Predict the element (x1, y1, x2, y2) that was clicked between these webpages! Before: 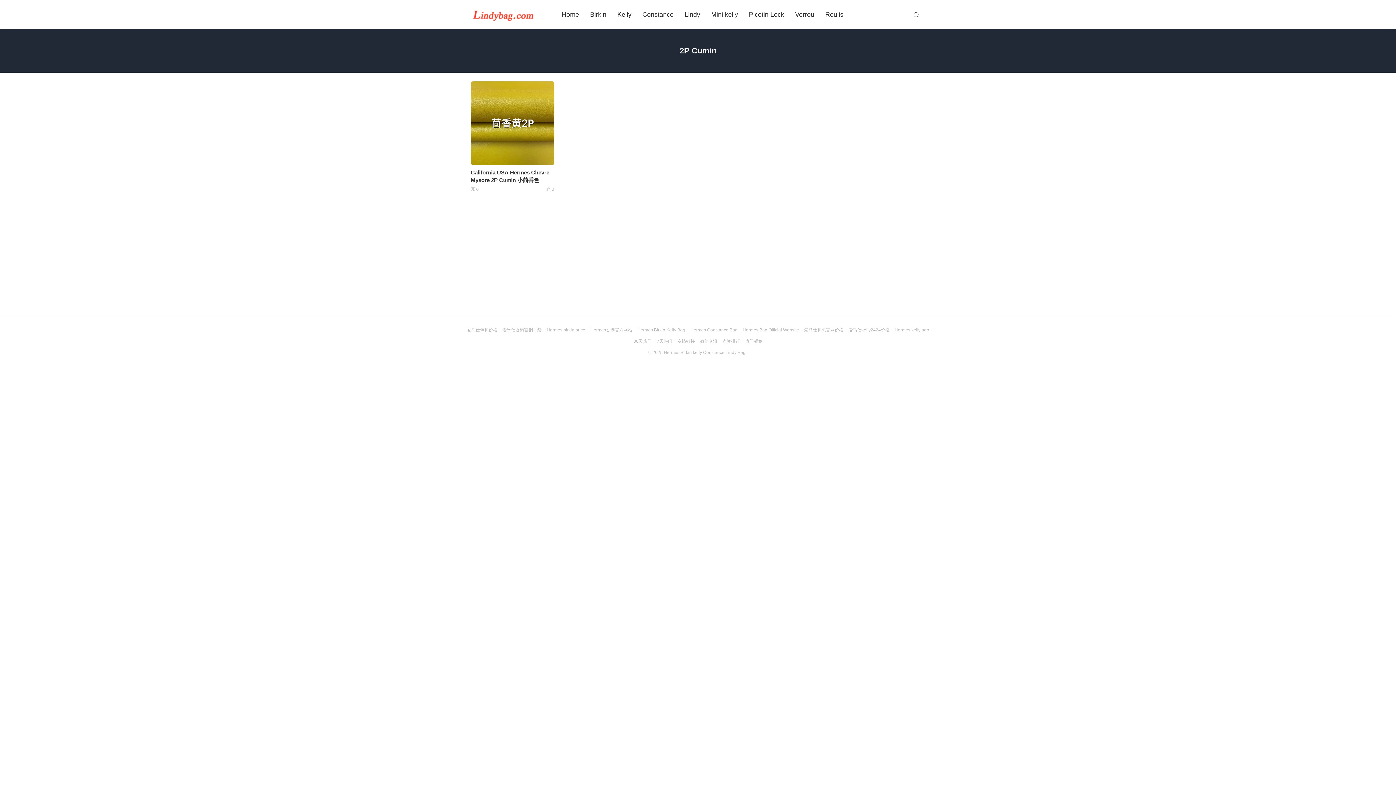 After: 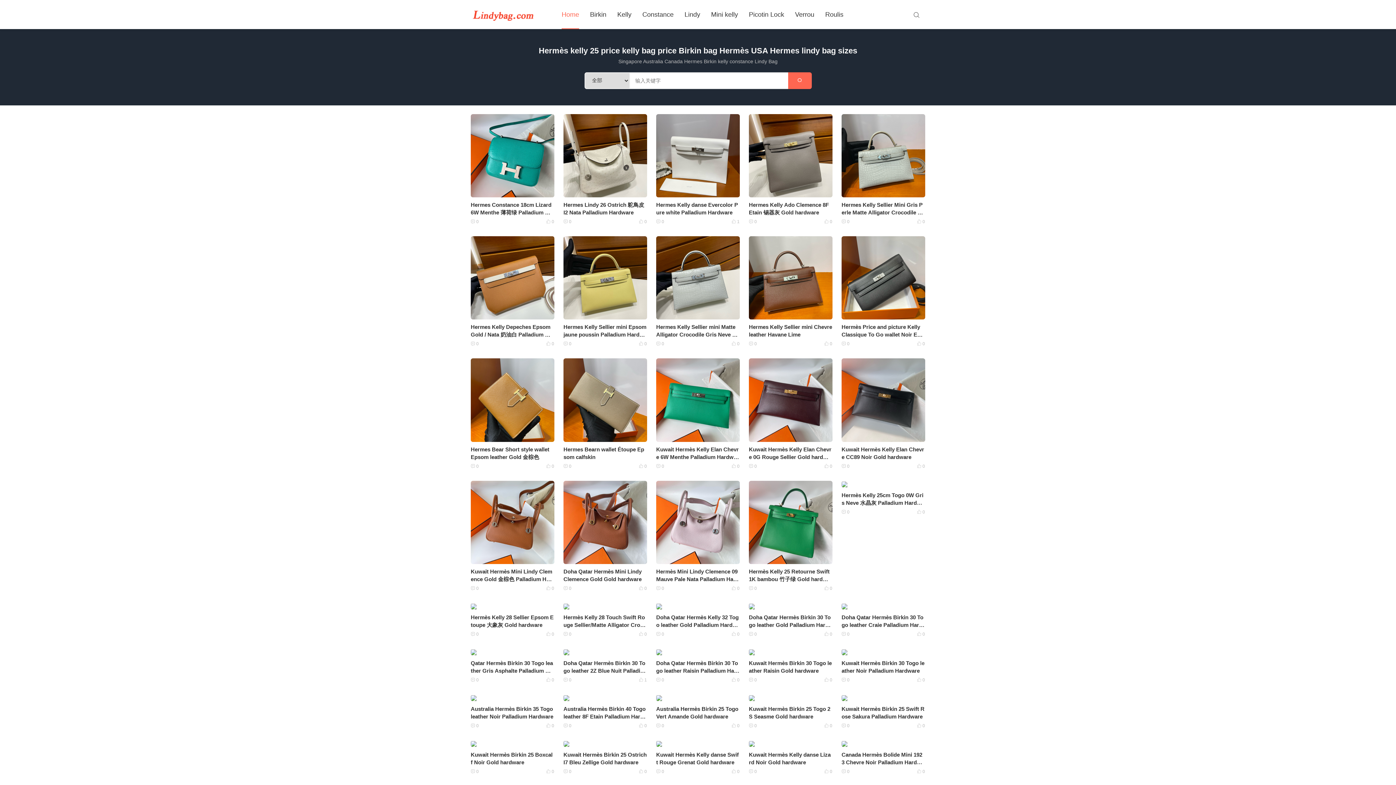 Action: bbox: (561, 0, 579, 29) label: Home